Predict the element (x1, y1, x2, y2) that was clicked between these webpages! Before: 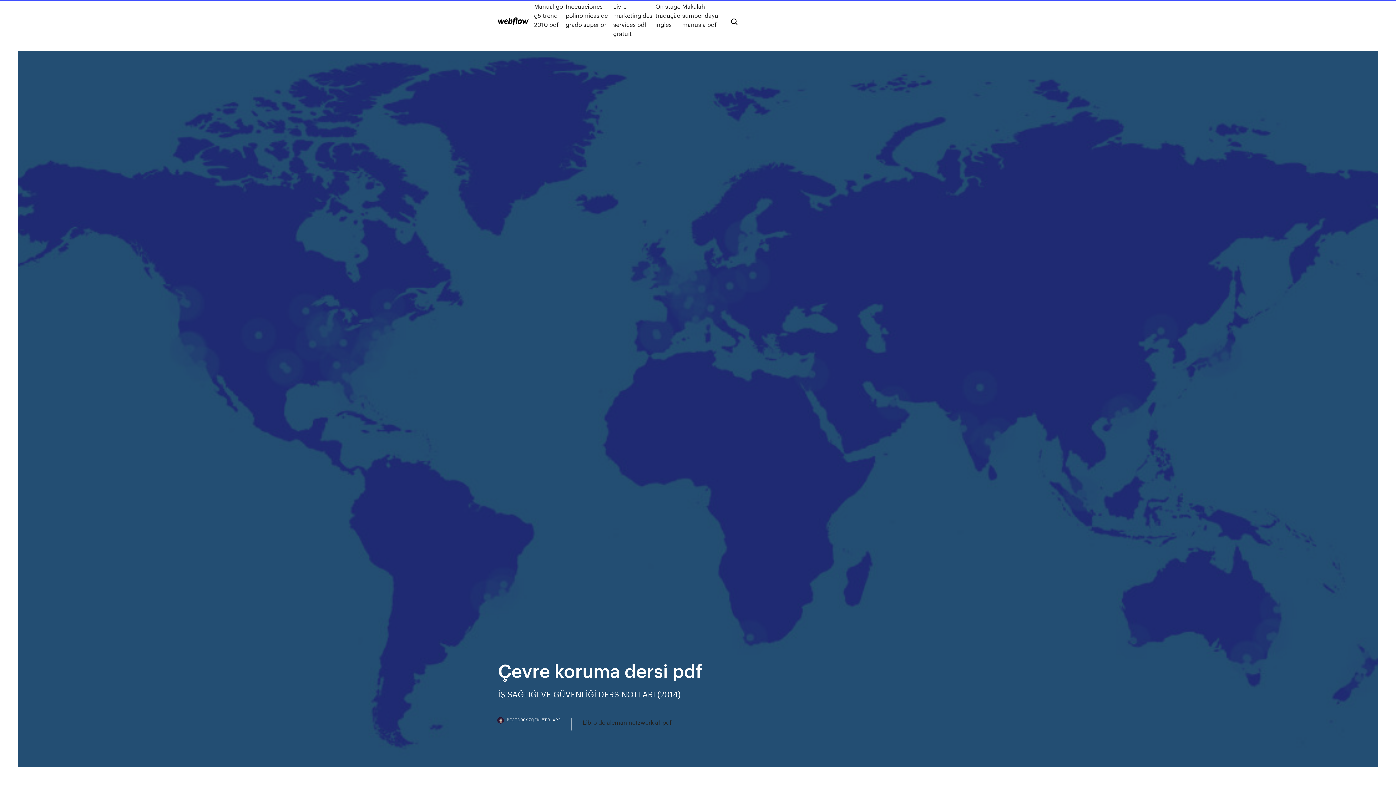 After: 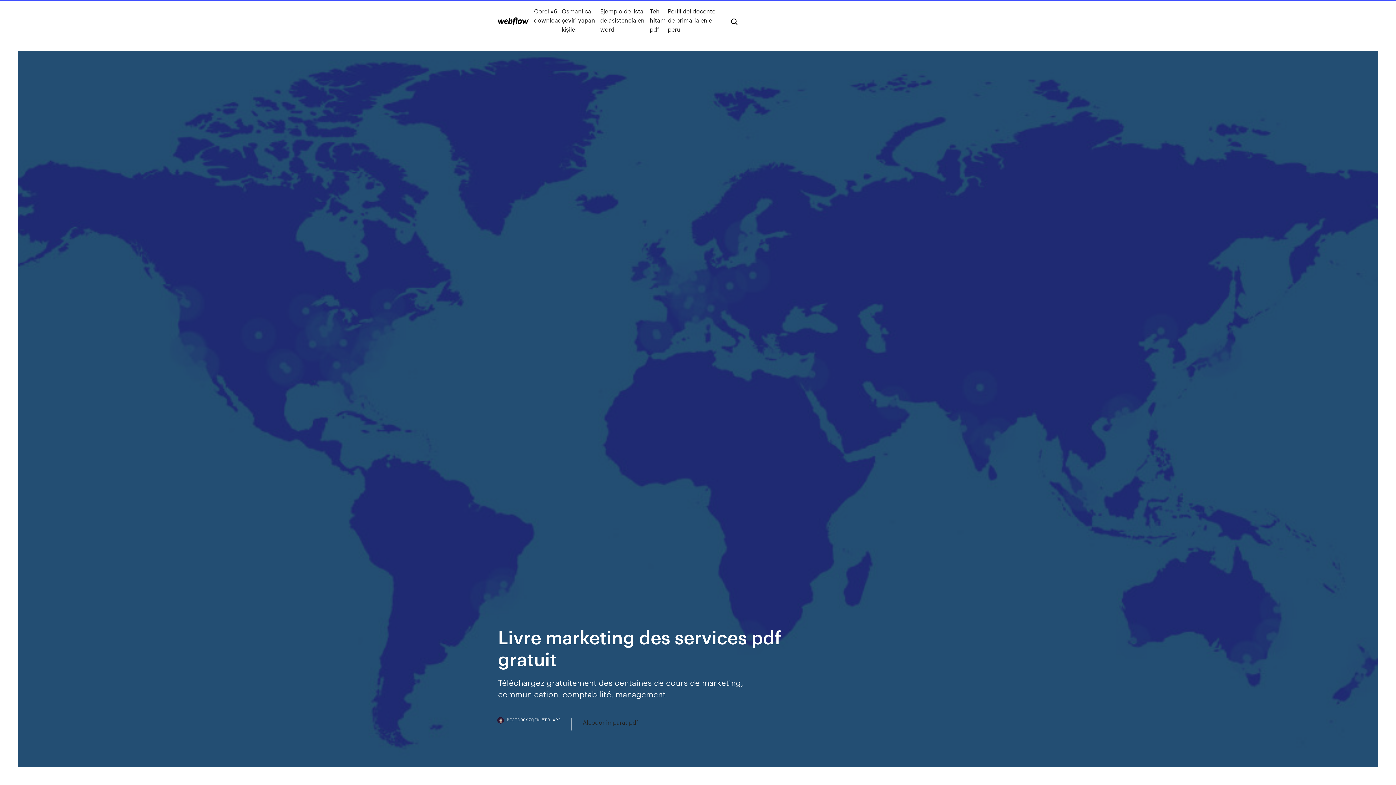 Action: bbox: (613, 1, 655, 38) label: Livre marketing des services pdf gratuit